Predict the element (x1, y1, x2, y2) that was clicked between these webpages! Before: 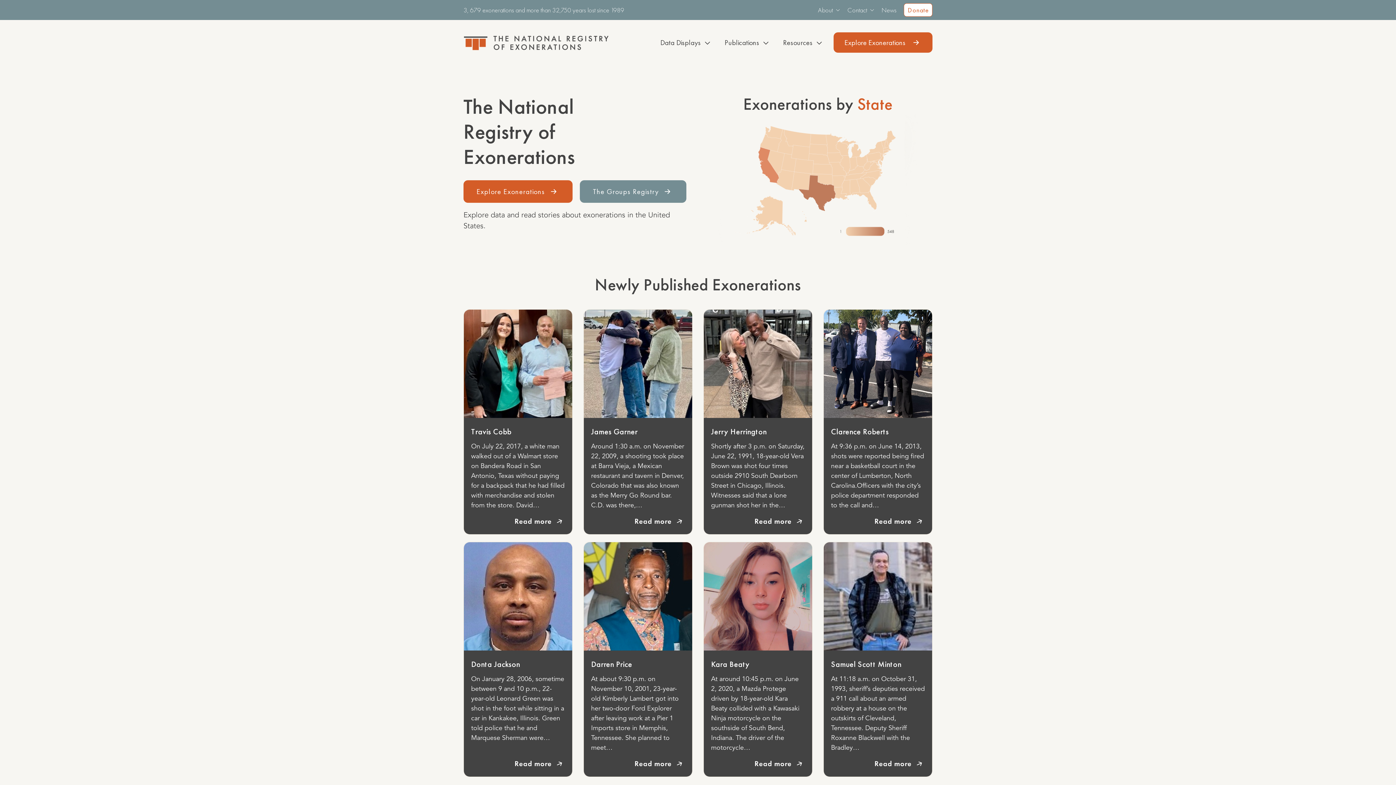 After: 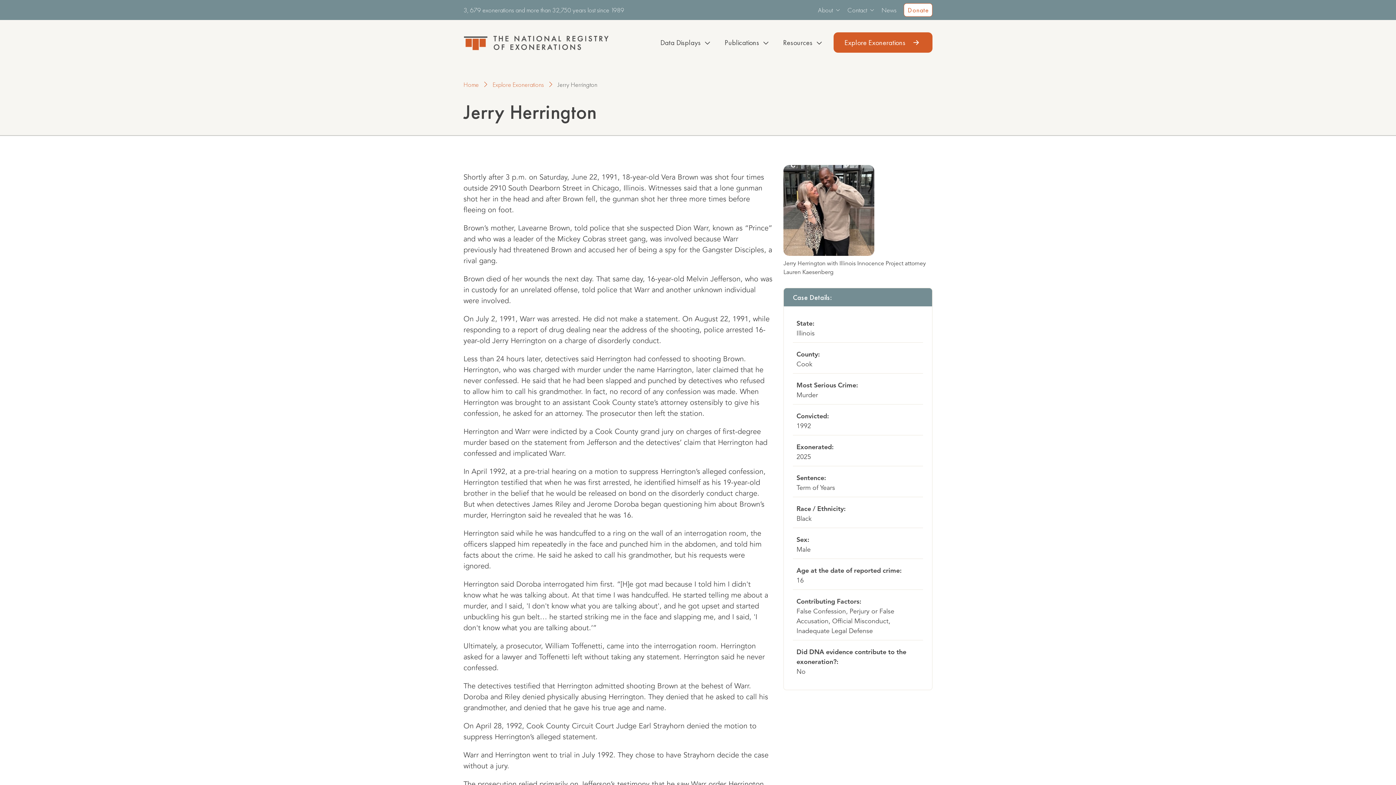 Action: bbox: (704, 309, 812, 418)